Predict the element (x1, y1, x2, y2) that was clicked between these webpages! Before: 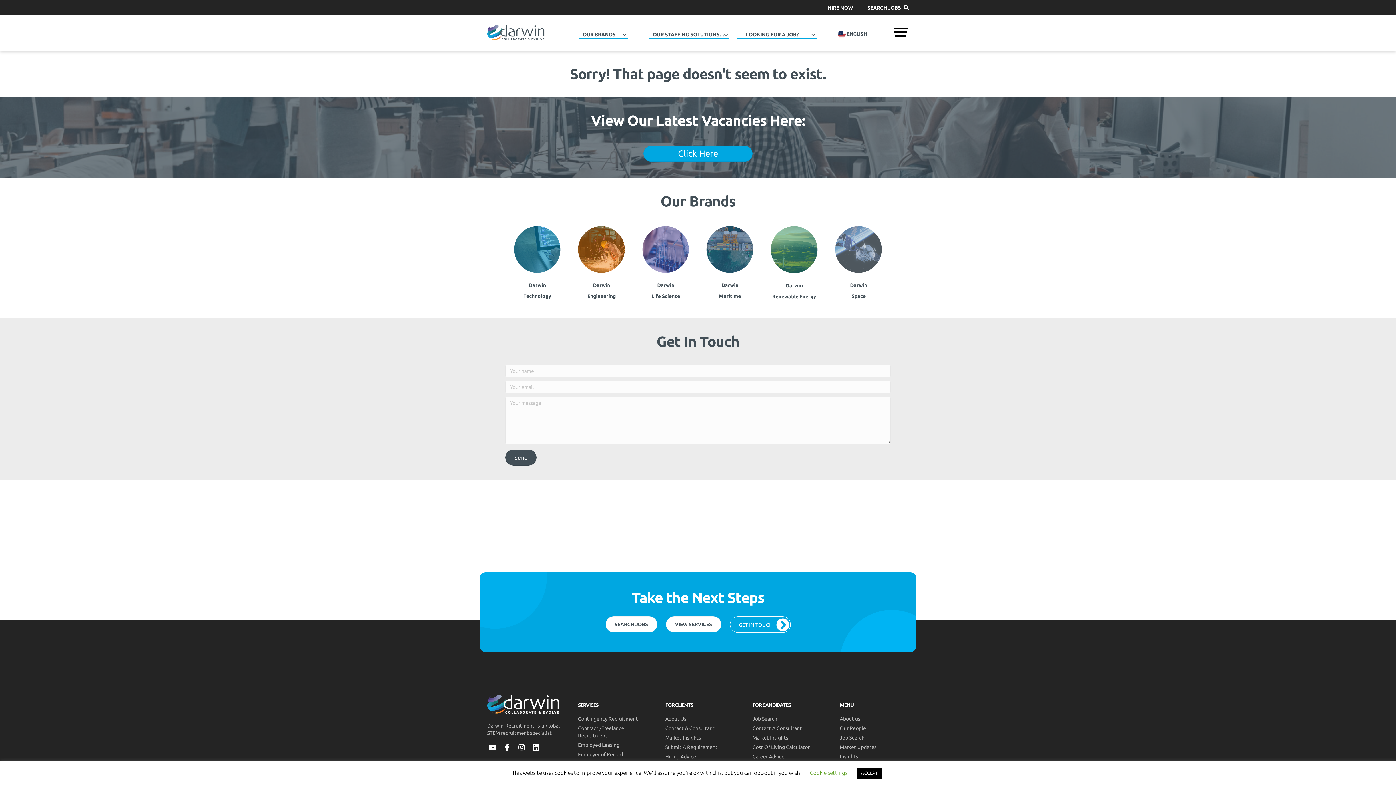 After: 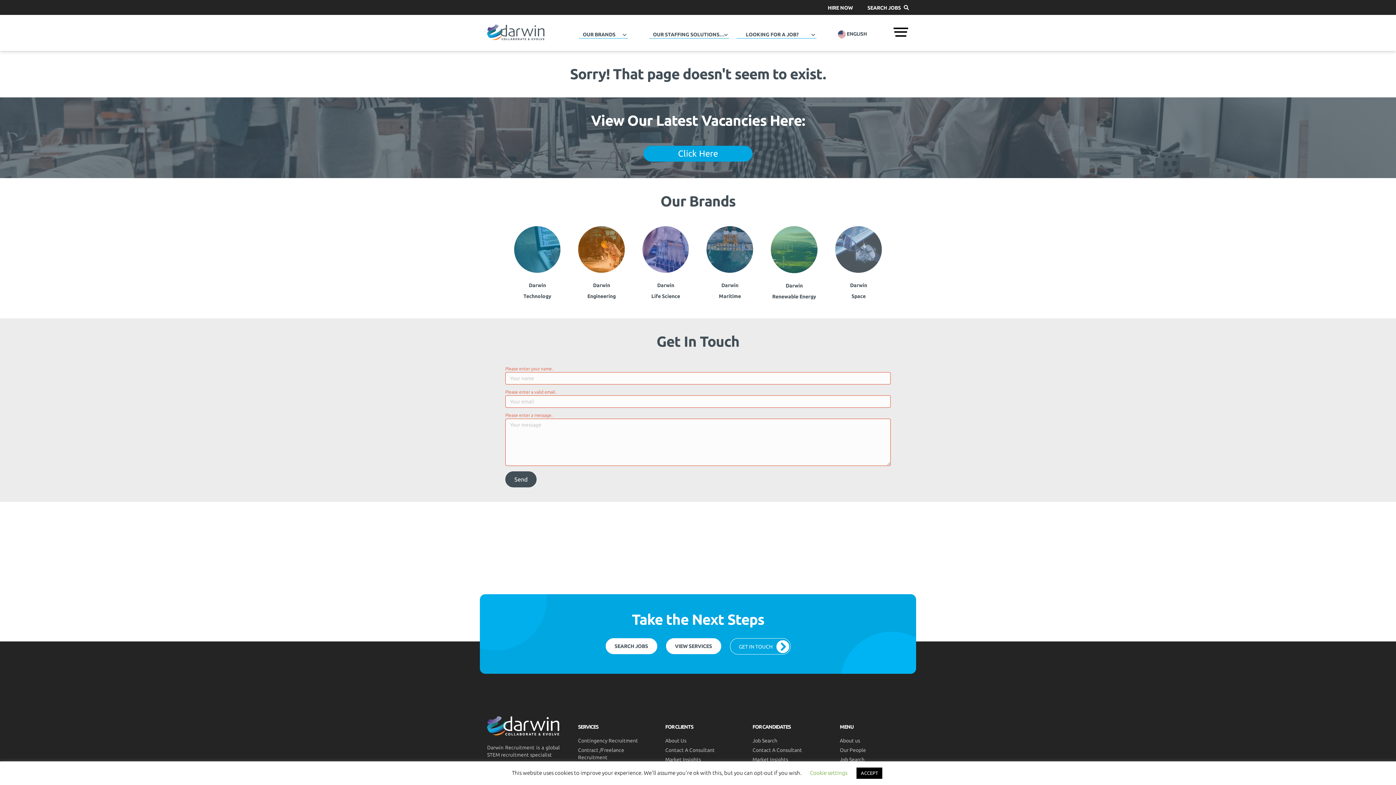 Action: bbox: (505, 449, 536, 465) label: Send